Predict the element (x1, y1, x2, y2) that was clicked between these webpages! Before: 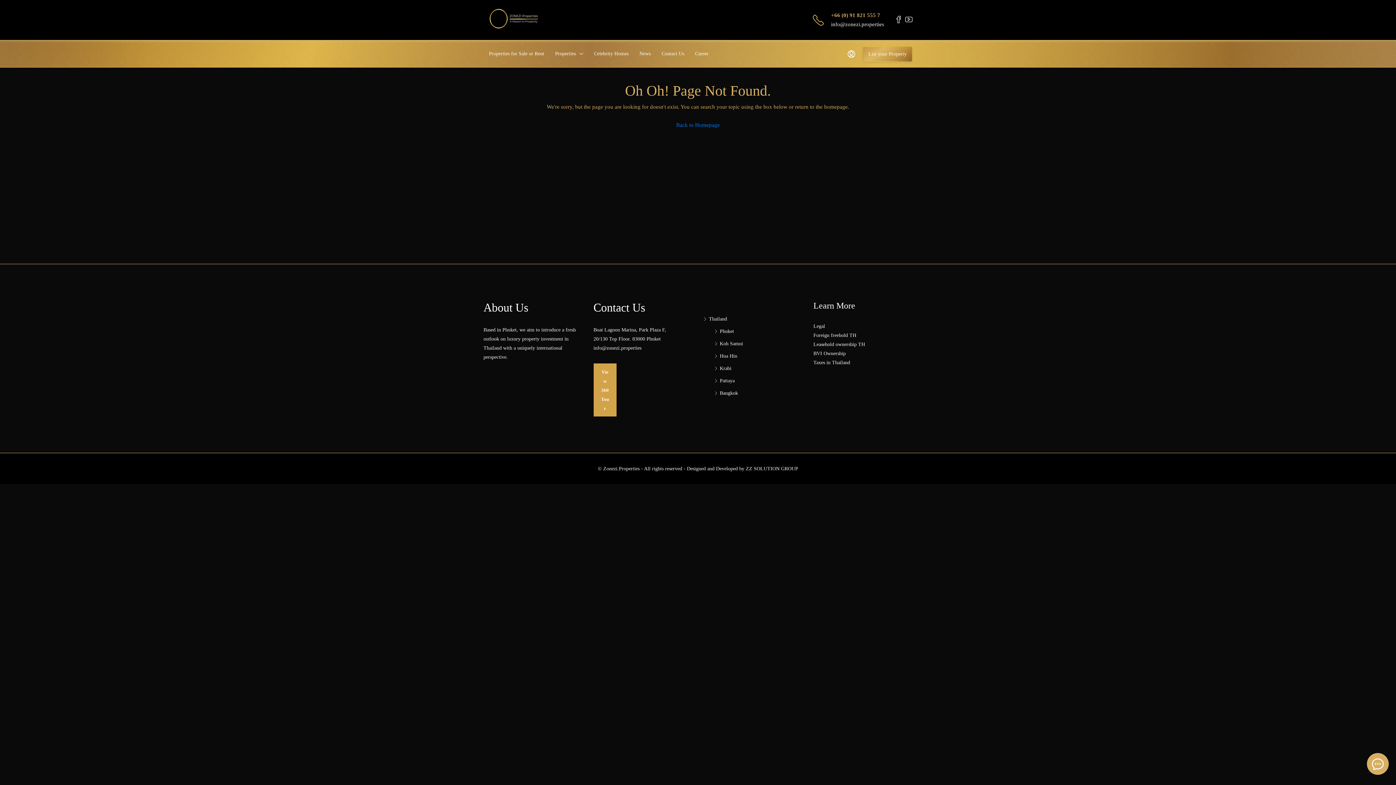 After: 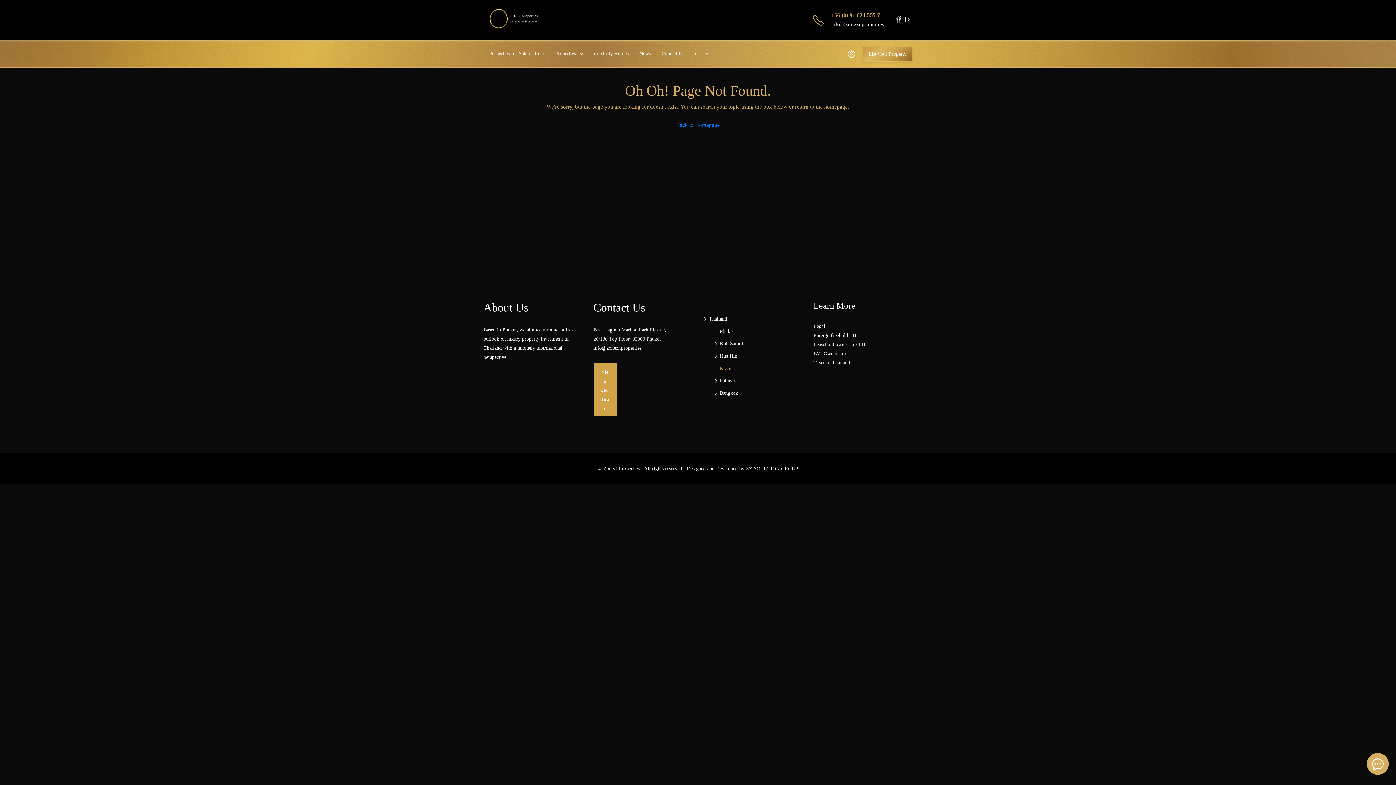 Action: bbox: (714, 365, 731, 371) label: Krabi